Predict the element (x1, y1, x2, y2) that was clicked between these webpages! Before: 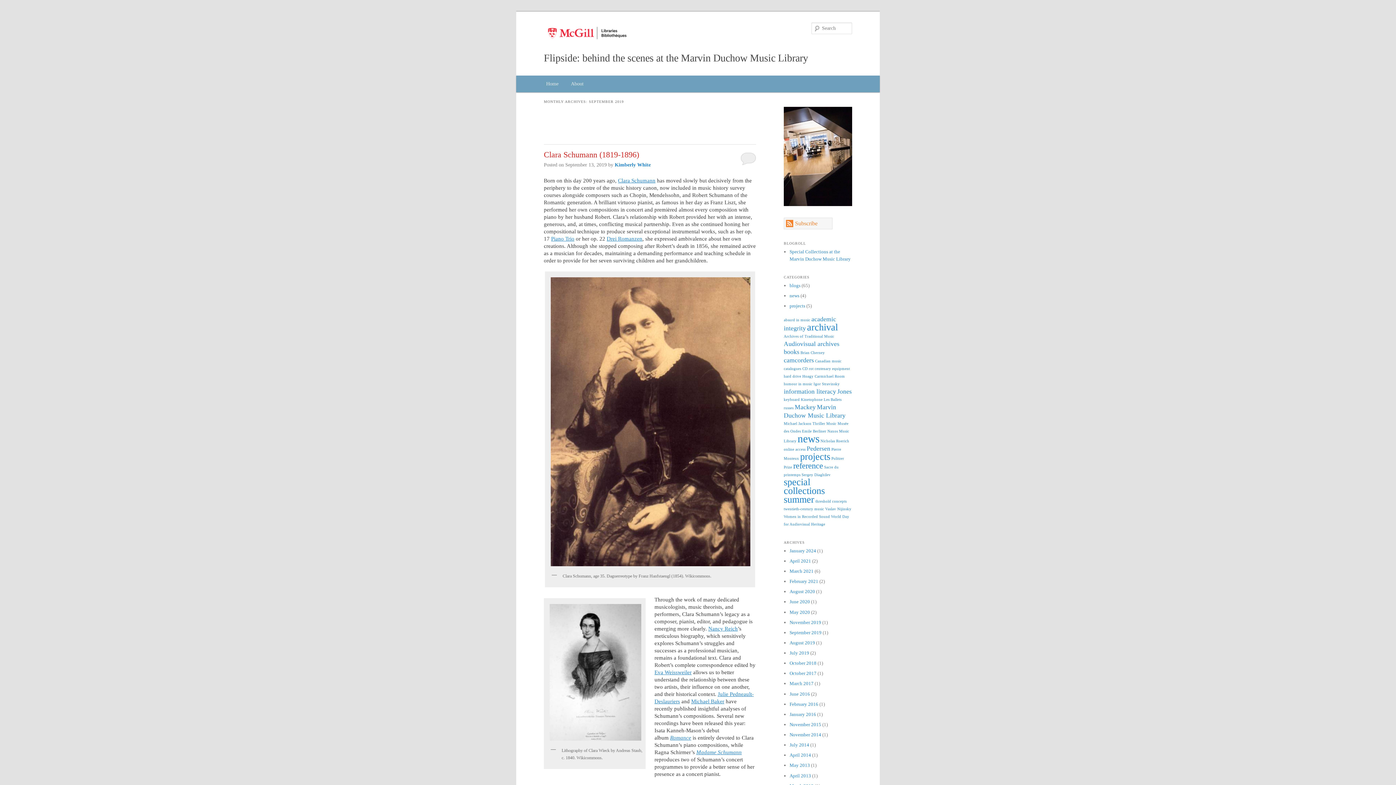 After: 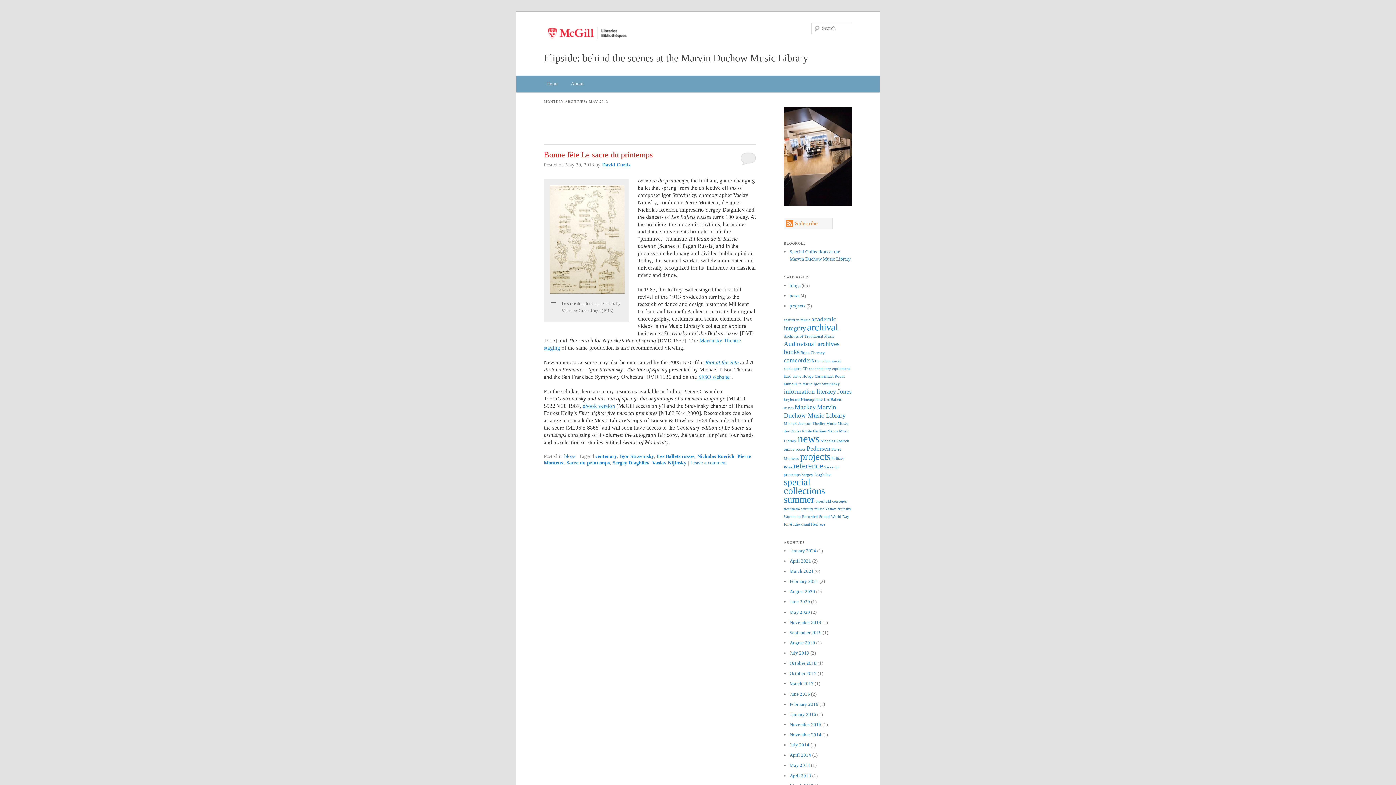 Action: label: May 2013 bbox: (789, 763, 810, 768)